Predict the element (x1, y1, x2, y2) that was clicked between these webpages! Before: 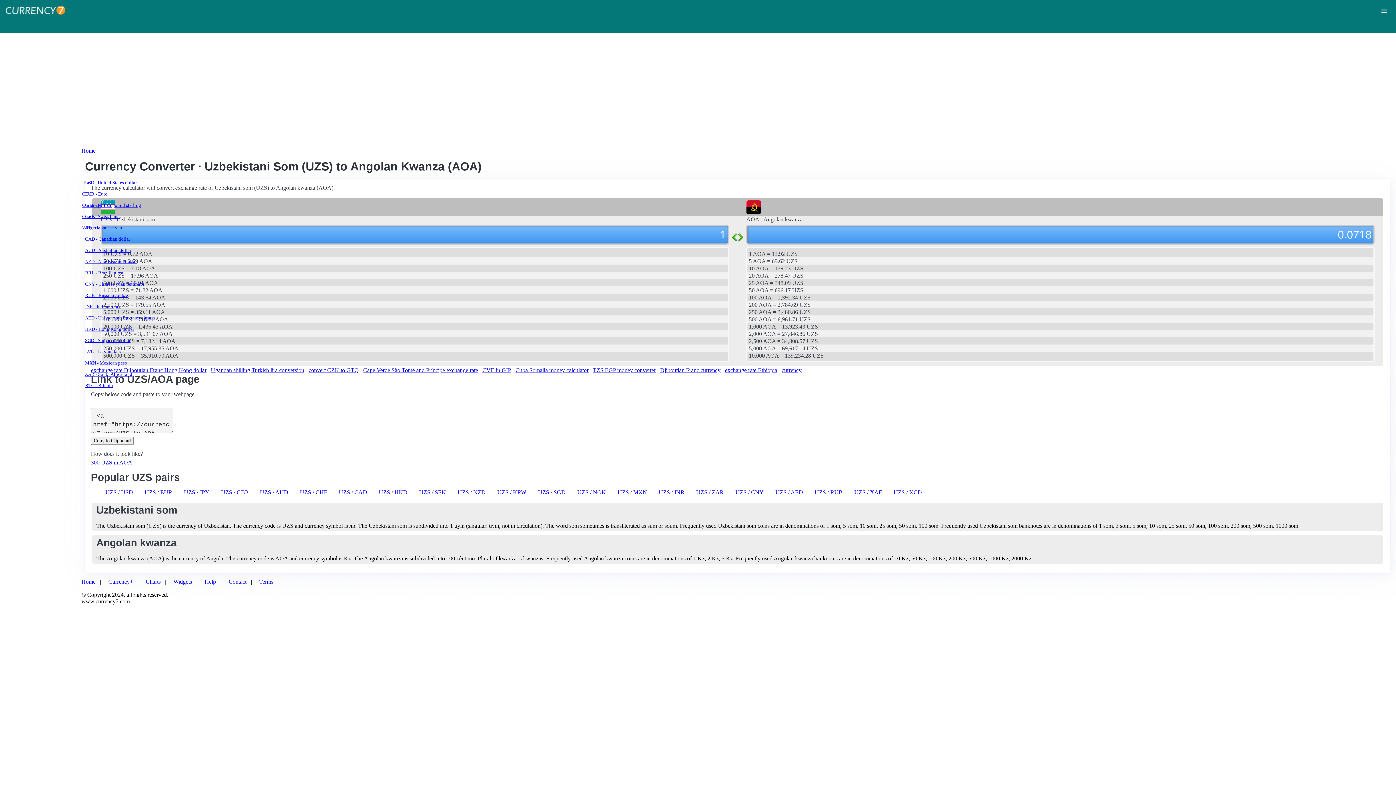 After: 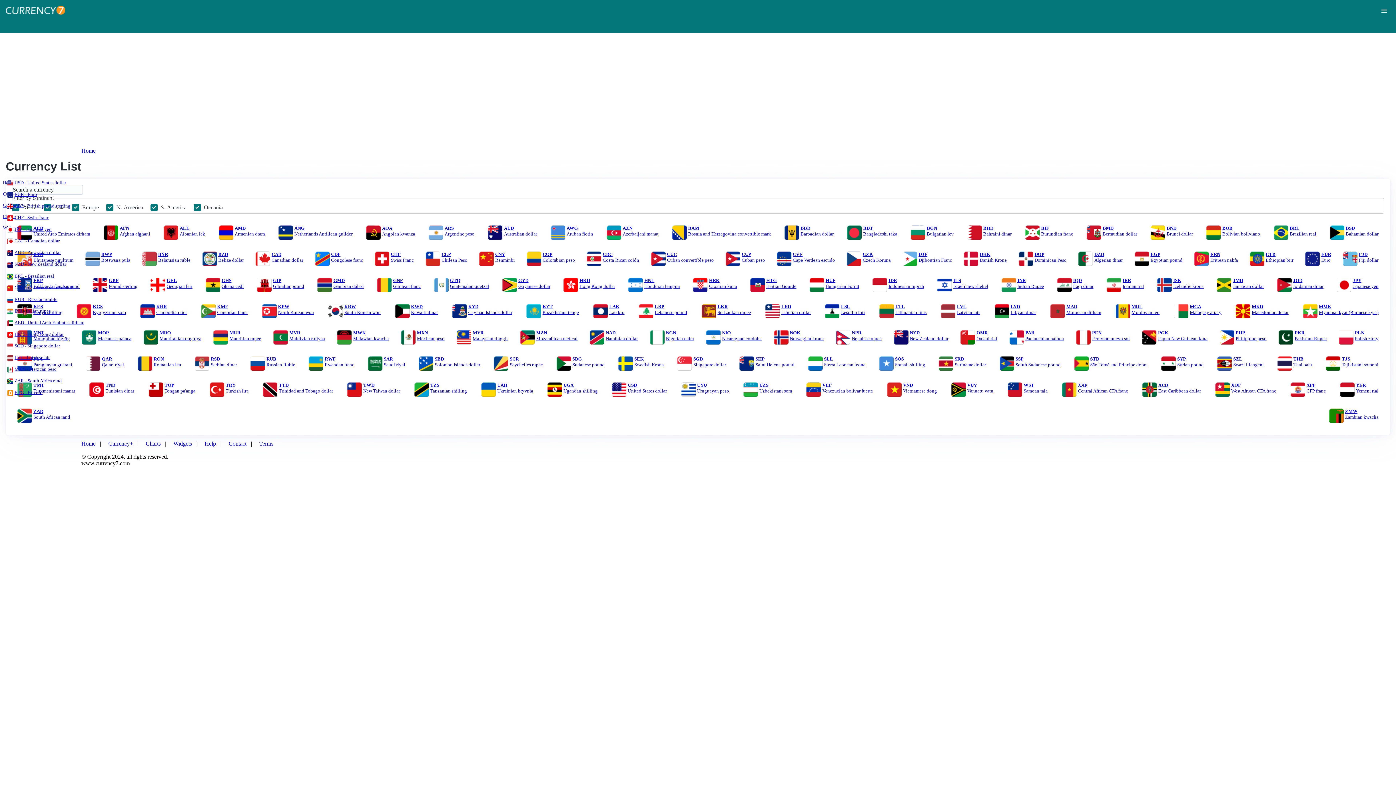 Action: bbox: (108, 578, 133, 585) label: Currency+